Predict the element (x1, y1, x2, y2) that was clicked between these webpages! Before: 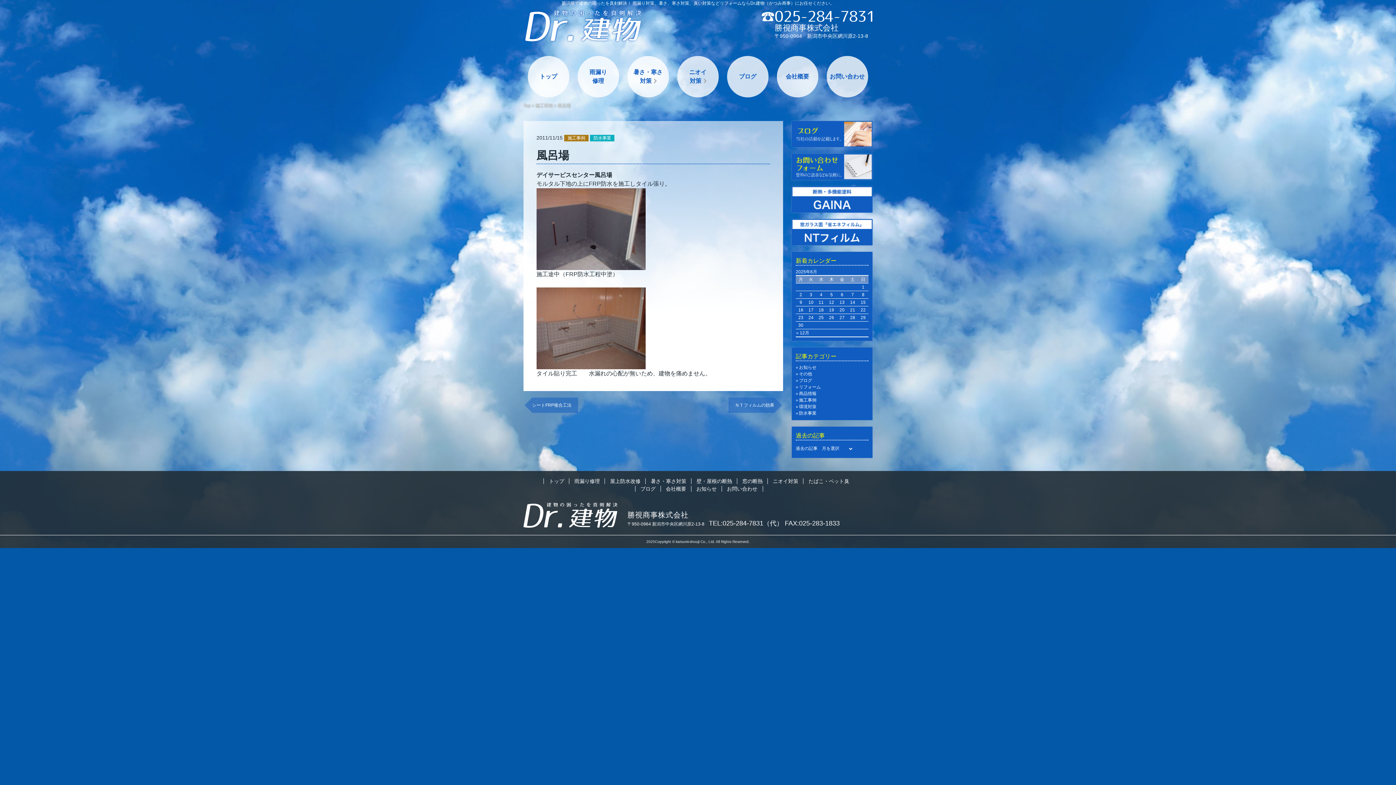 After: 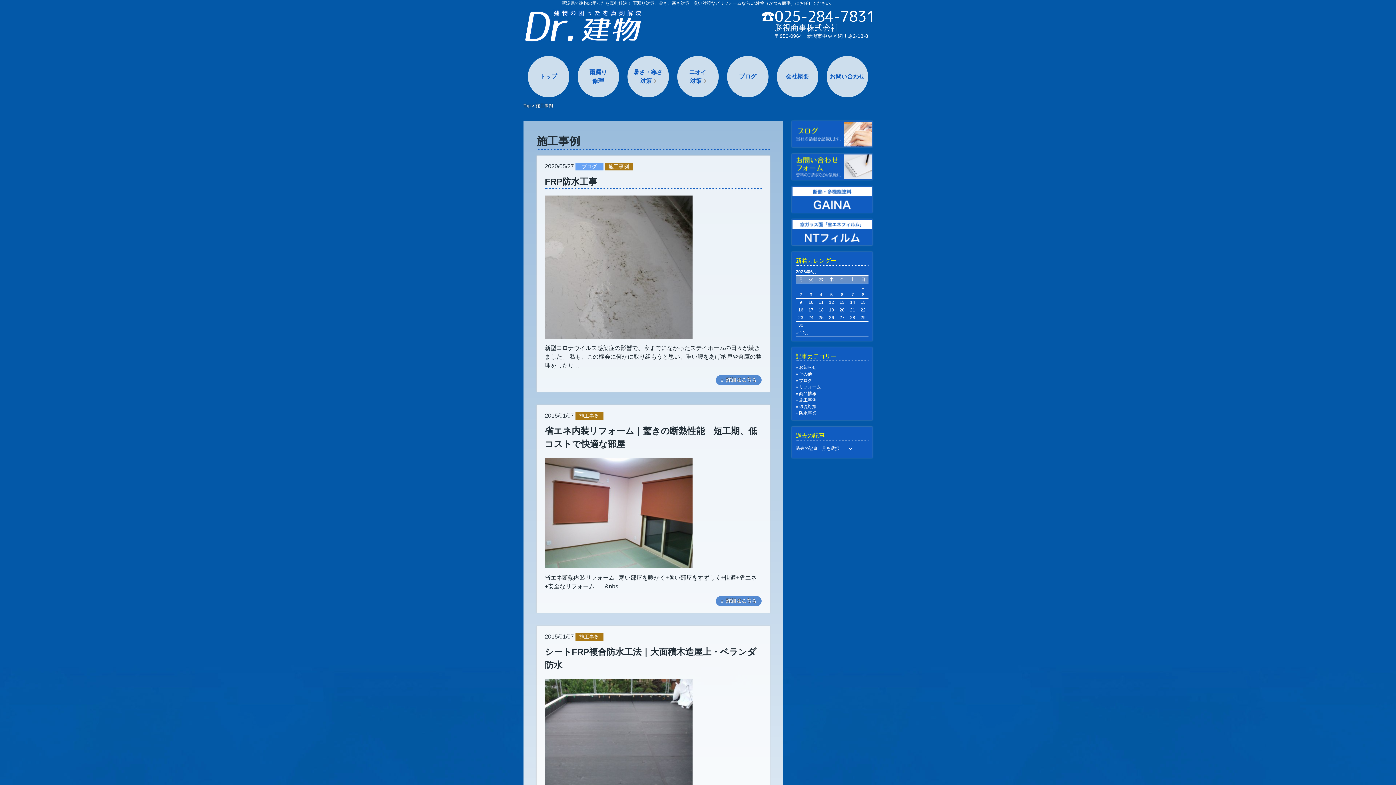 Action: label: 施工事例 bbox: (564, 134, 588, 141)